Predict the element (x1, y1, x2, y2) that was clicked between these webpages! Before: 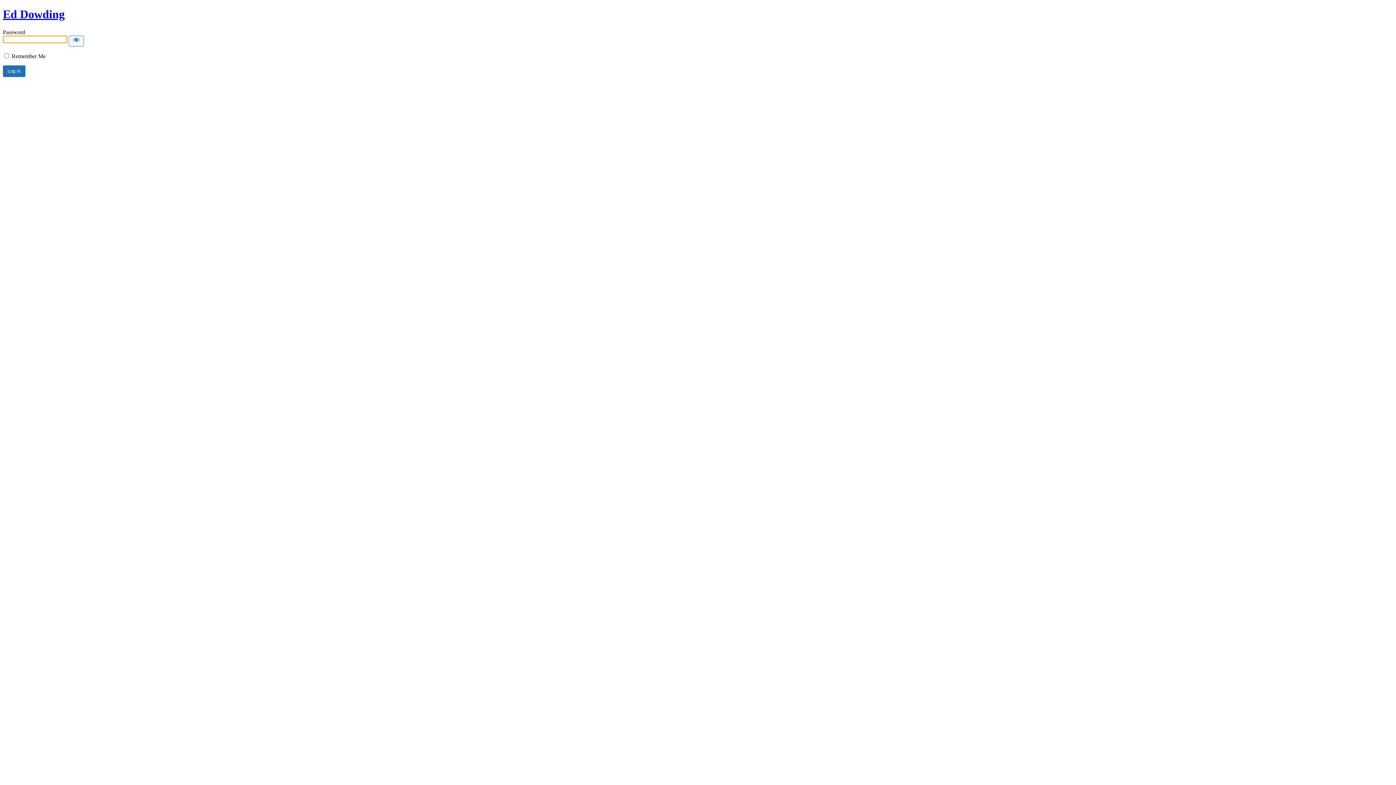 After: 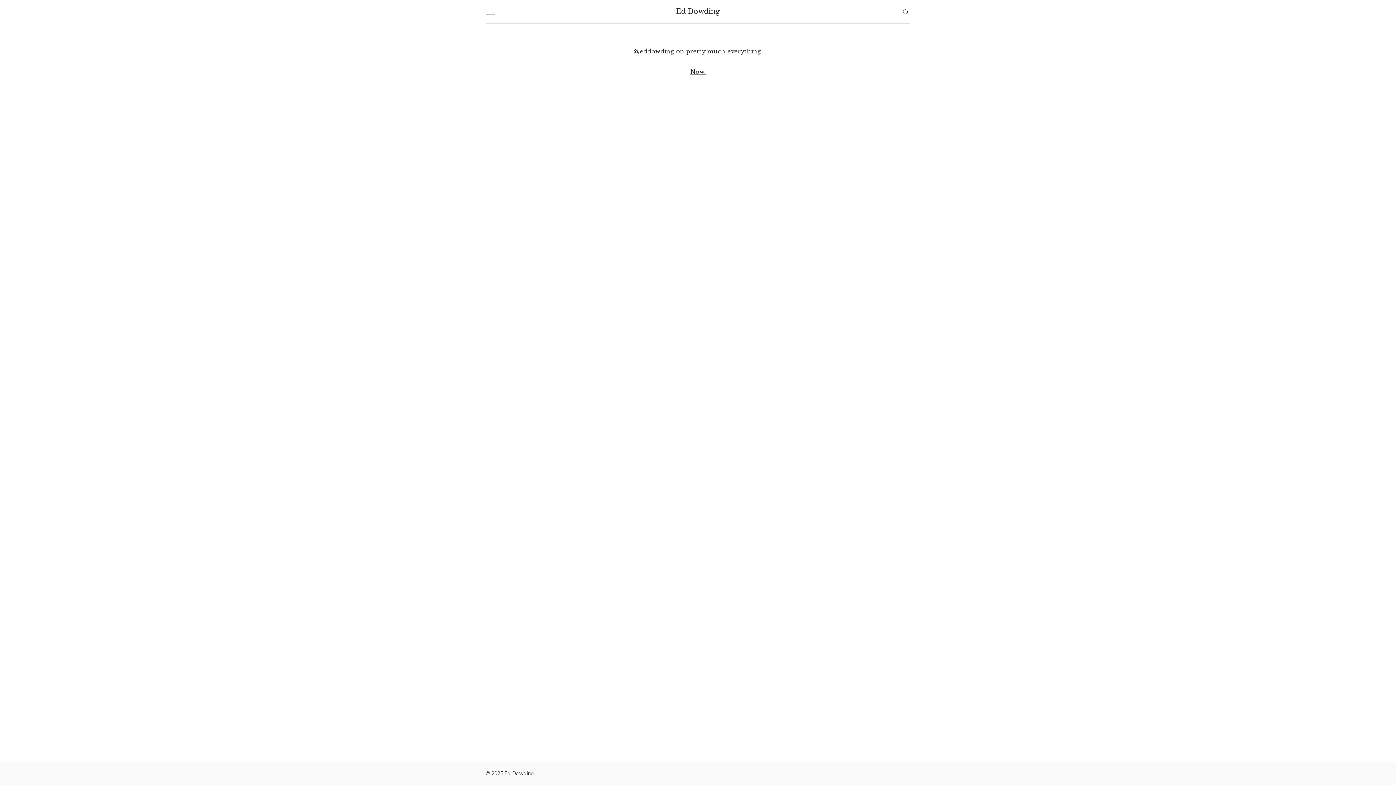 Action: bbox: (2, 7, 64, 20) label: Ed Dowding